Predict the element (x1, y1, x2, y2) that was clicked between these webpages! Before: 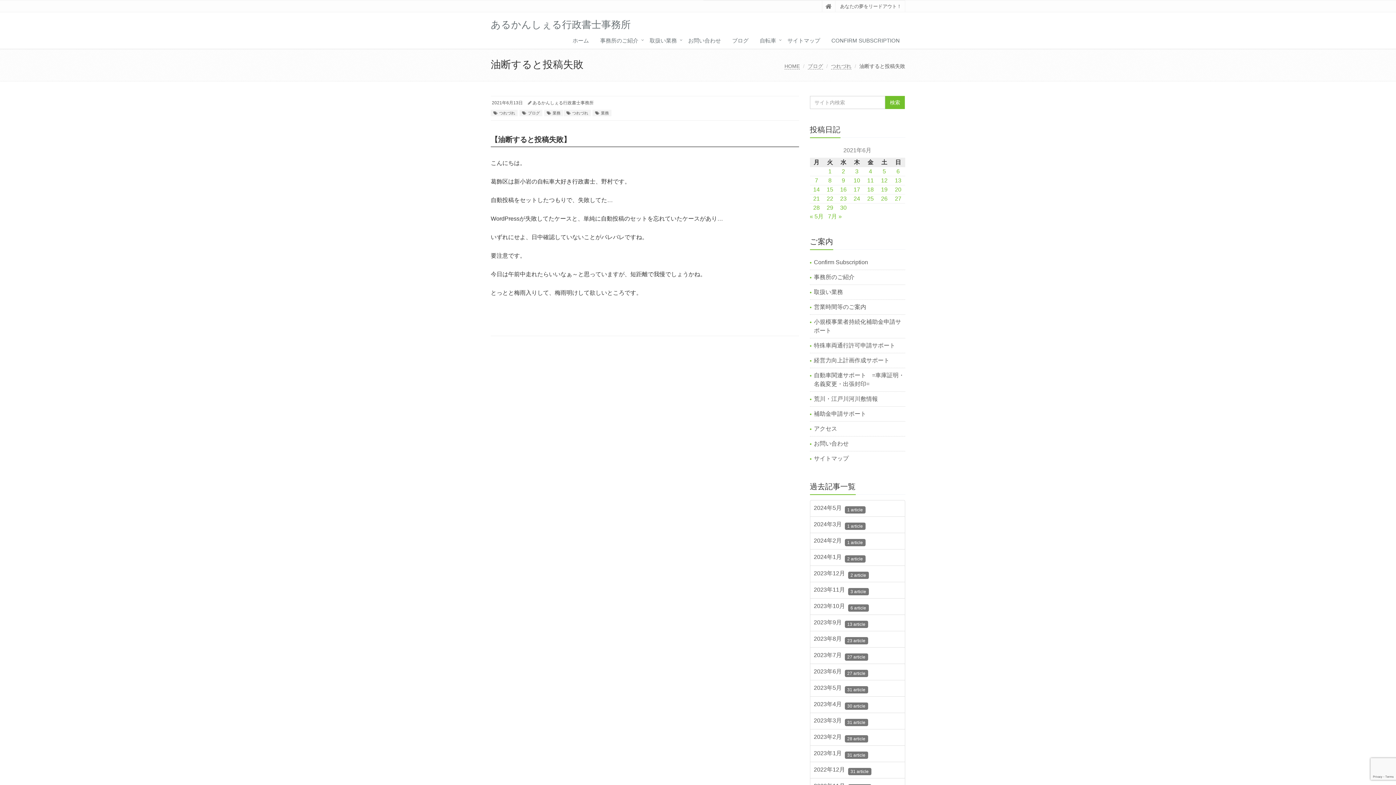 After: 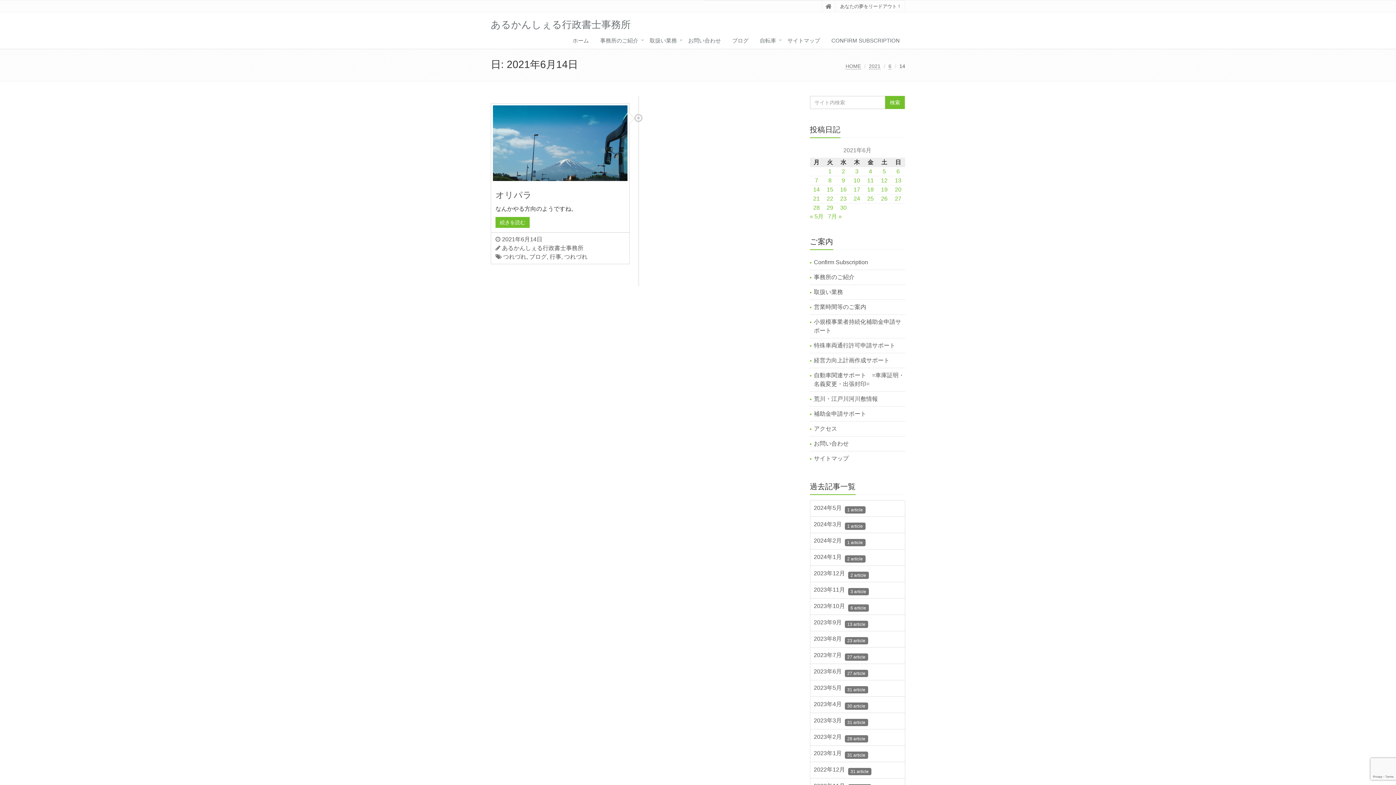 Action: bbox: (813, 186, 820, 192) label: 2021年6月14日 に投稿を公開